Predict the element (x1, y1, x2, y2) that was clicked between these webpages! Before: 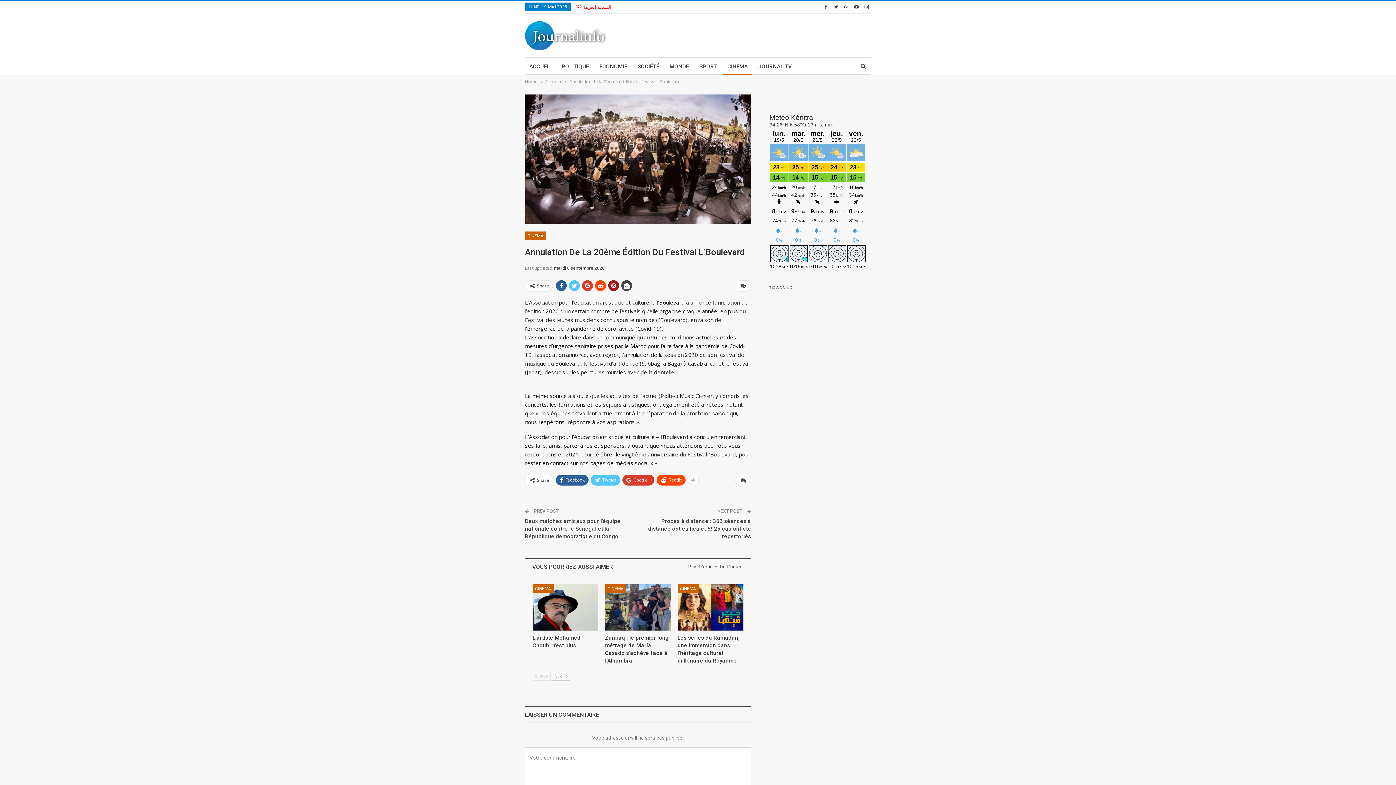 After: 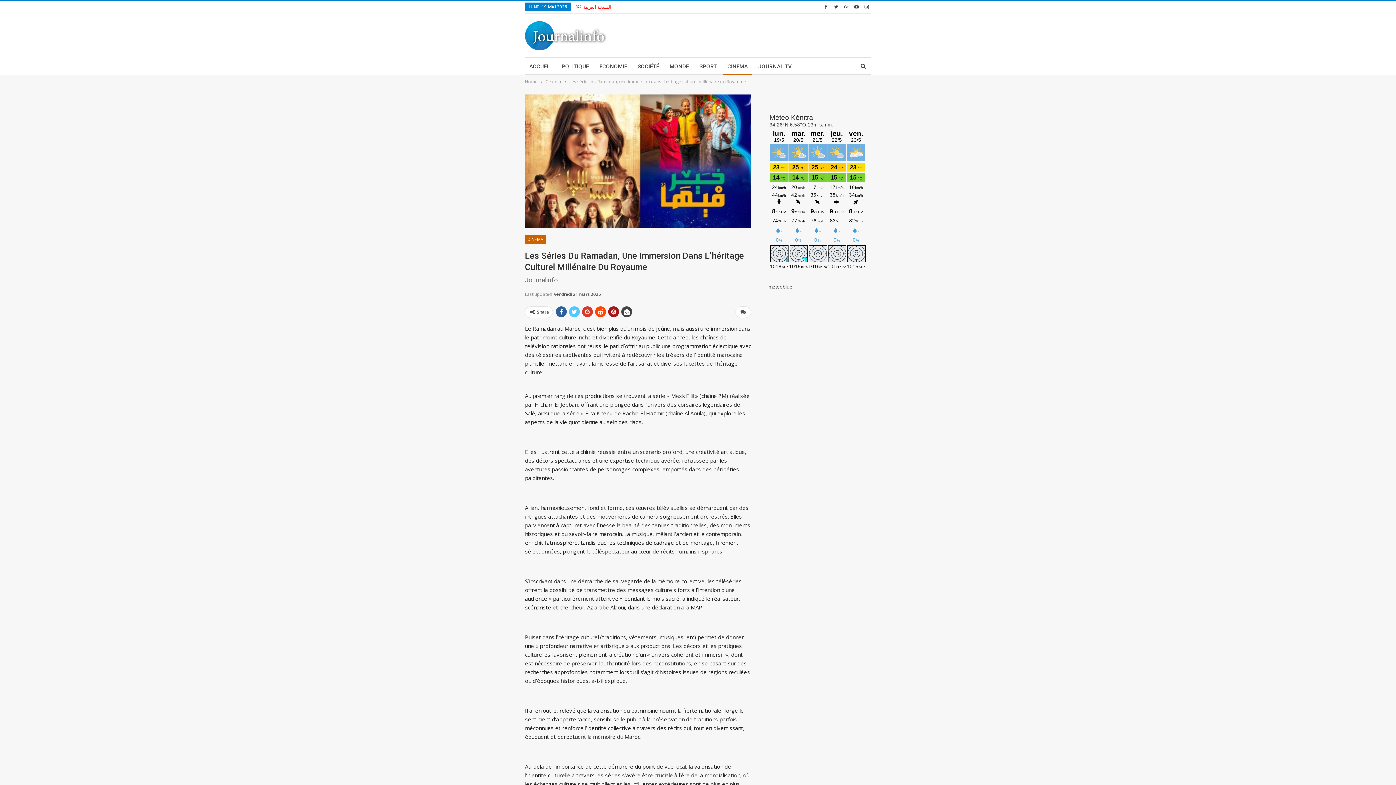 Action: bbox: (677, 584, 743, 630)